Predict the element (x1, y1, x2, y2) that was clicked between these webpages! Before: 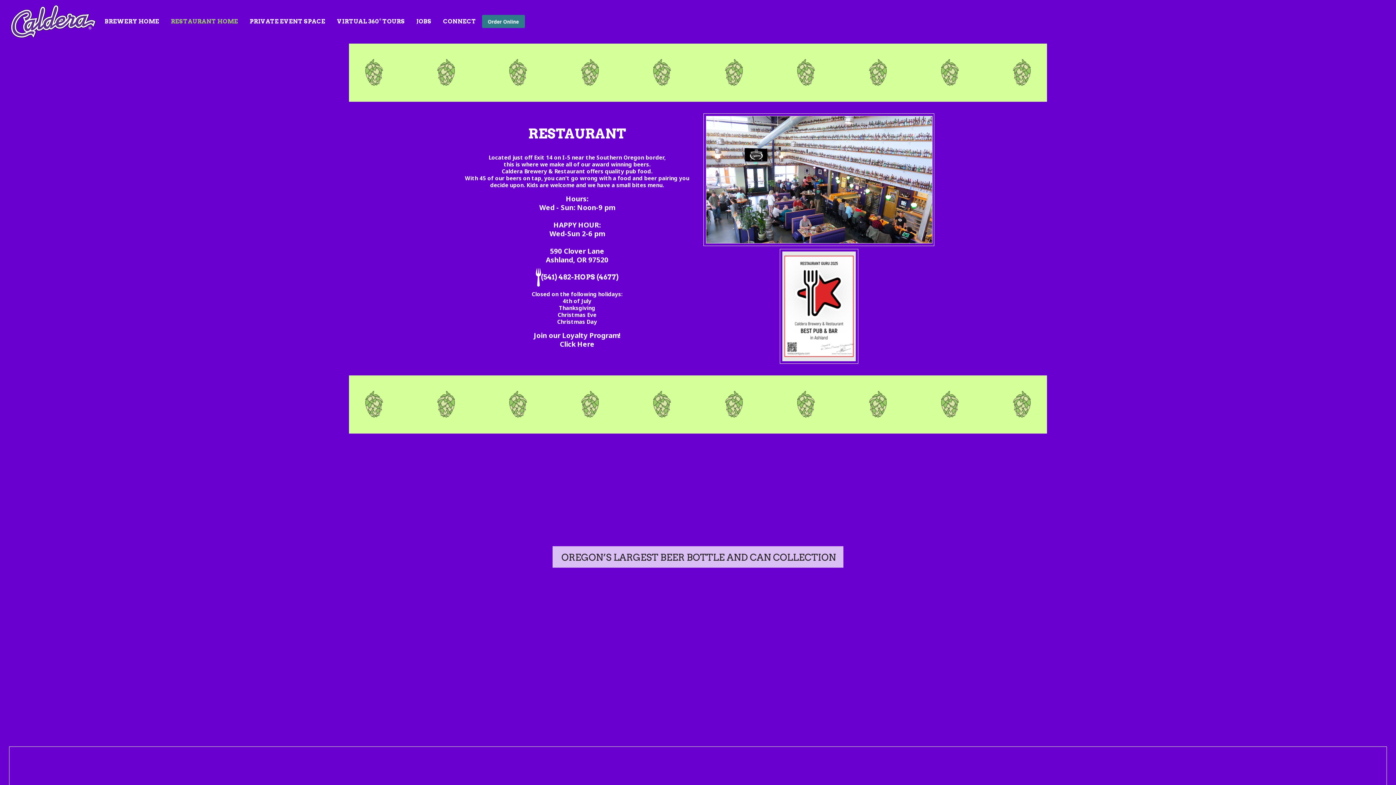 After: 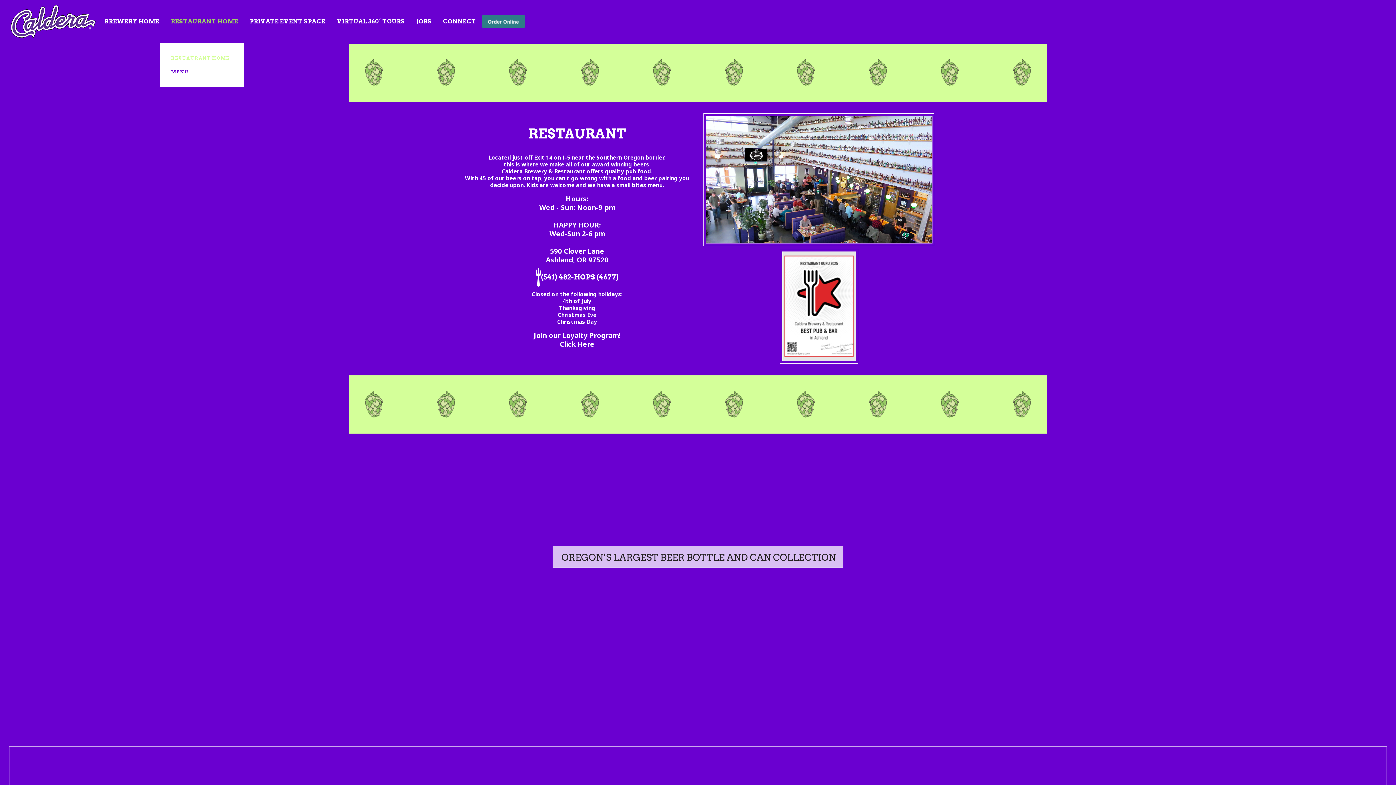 Action: bbox: (165, 0, 243, 42) label: RESTAURANT HOME